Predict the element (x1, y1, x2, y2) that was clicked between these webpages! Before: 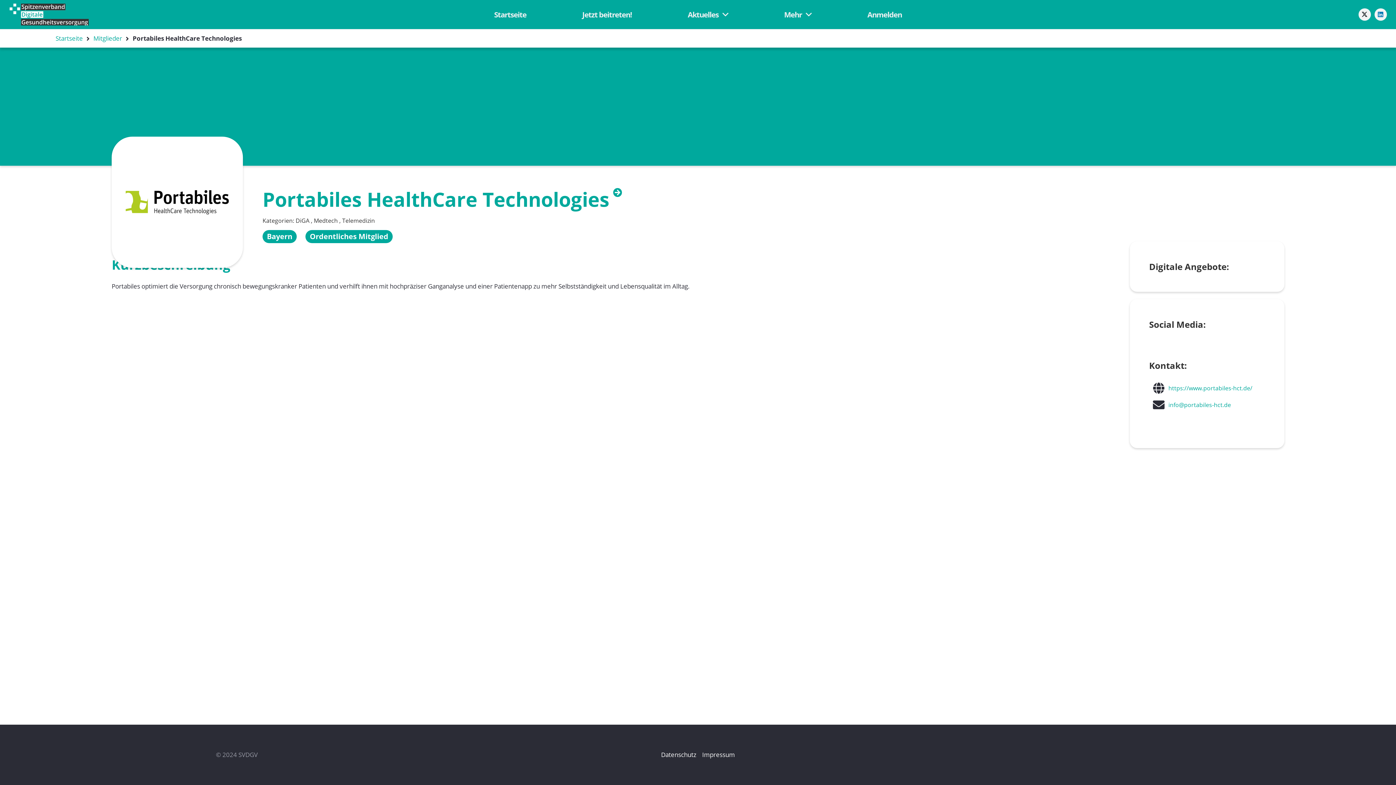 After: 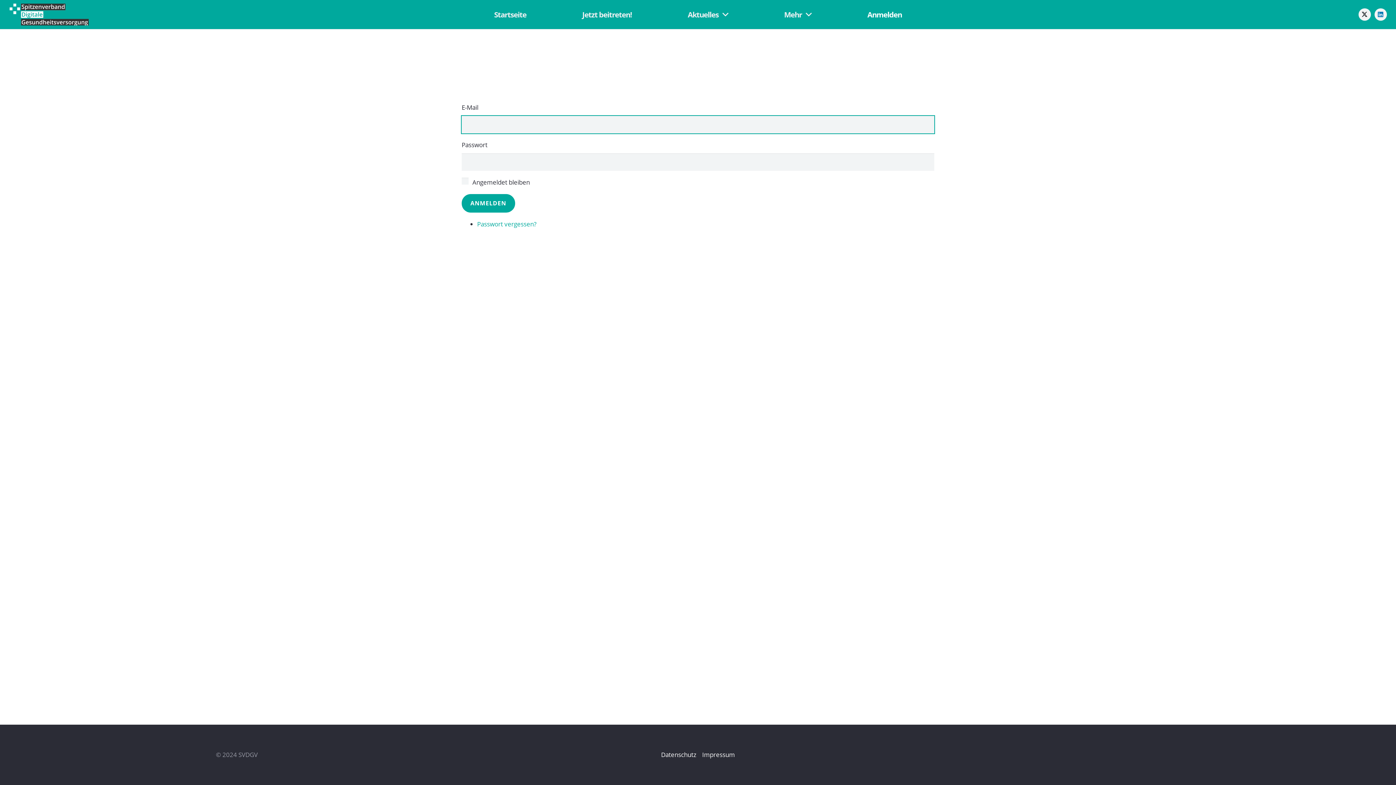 Action: label: Anmelden bbox: (839, 0, 930, 29)